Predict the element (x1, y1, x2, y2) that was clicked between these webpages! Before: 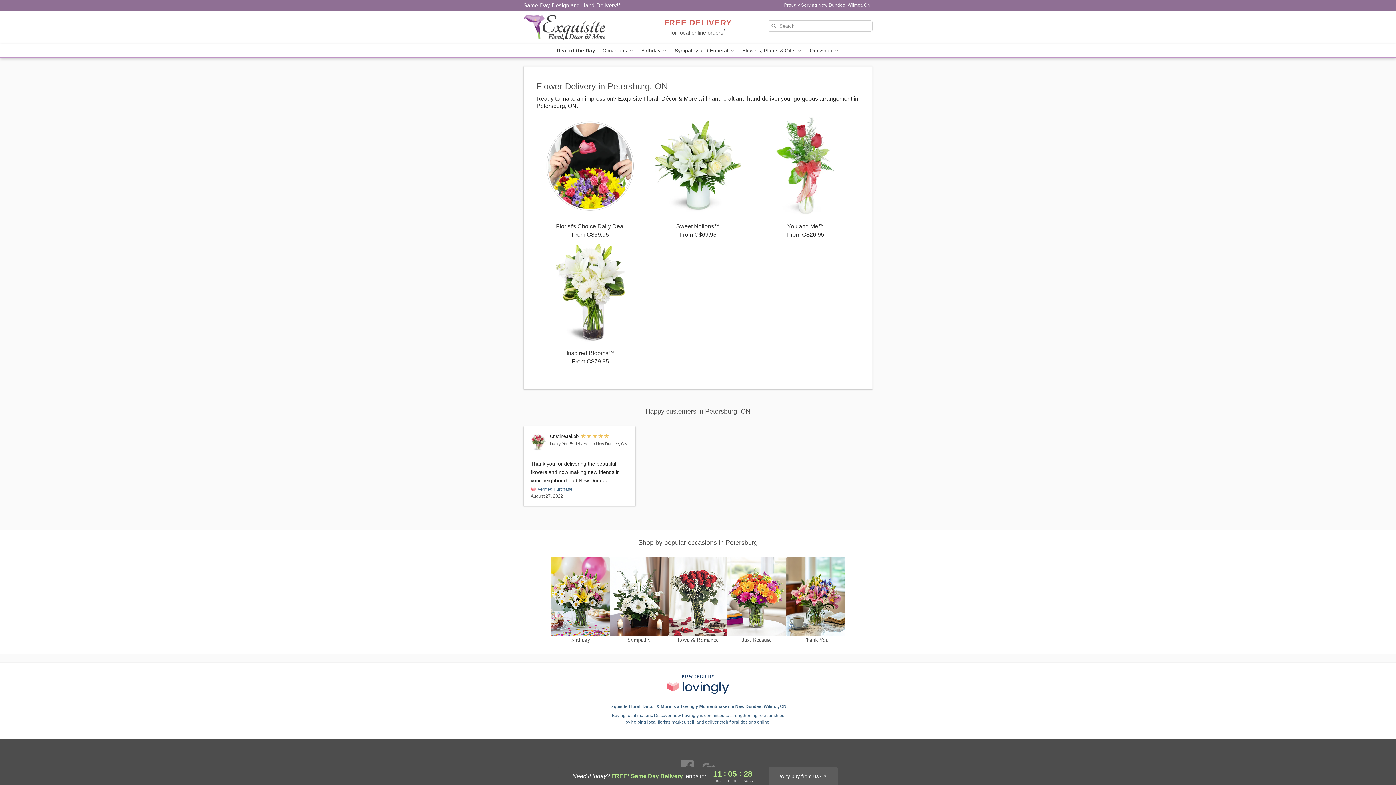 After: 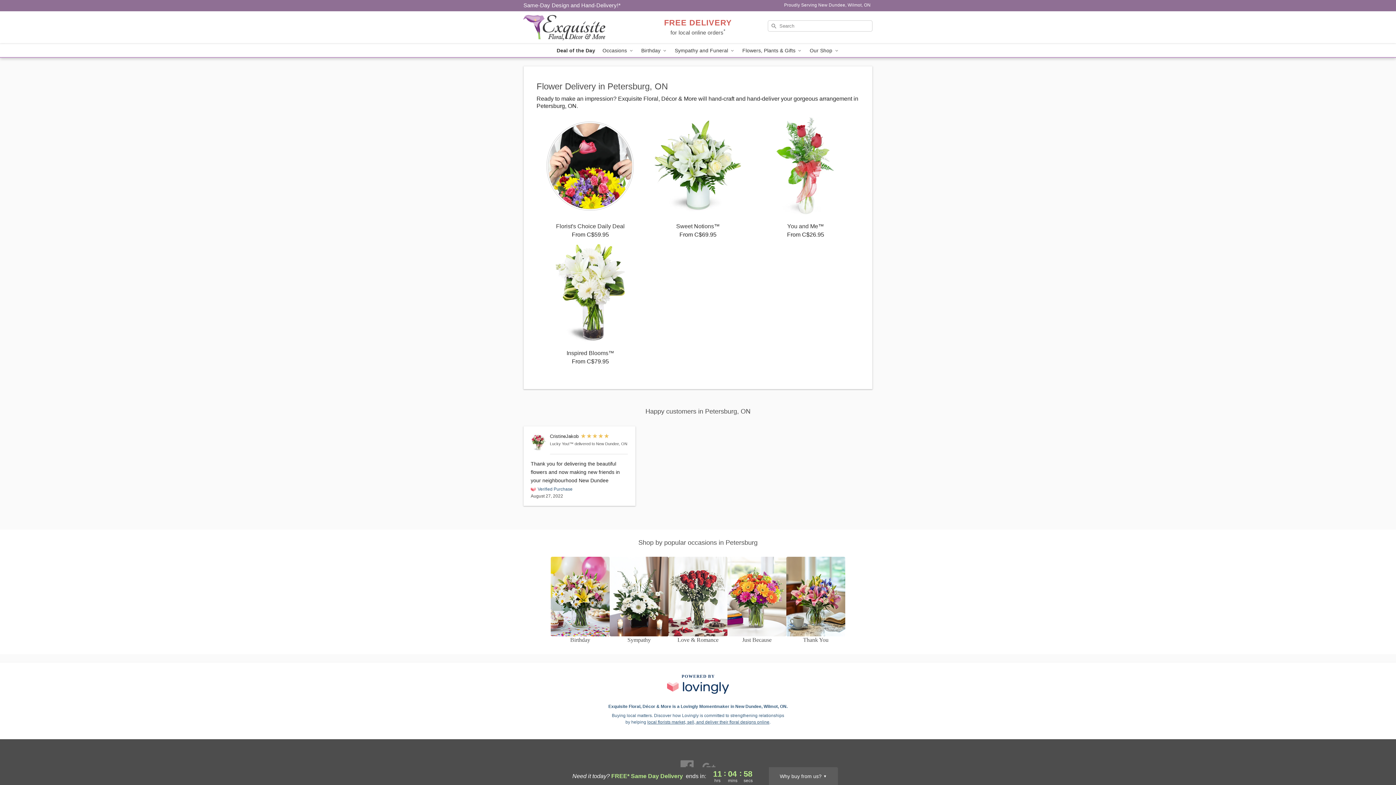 Action: label: Lucky You!™ bbox: (530, 433, 546, 451)